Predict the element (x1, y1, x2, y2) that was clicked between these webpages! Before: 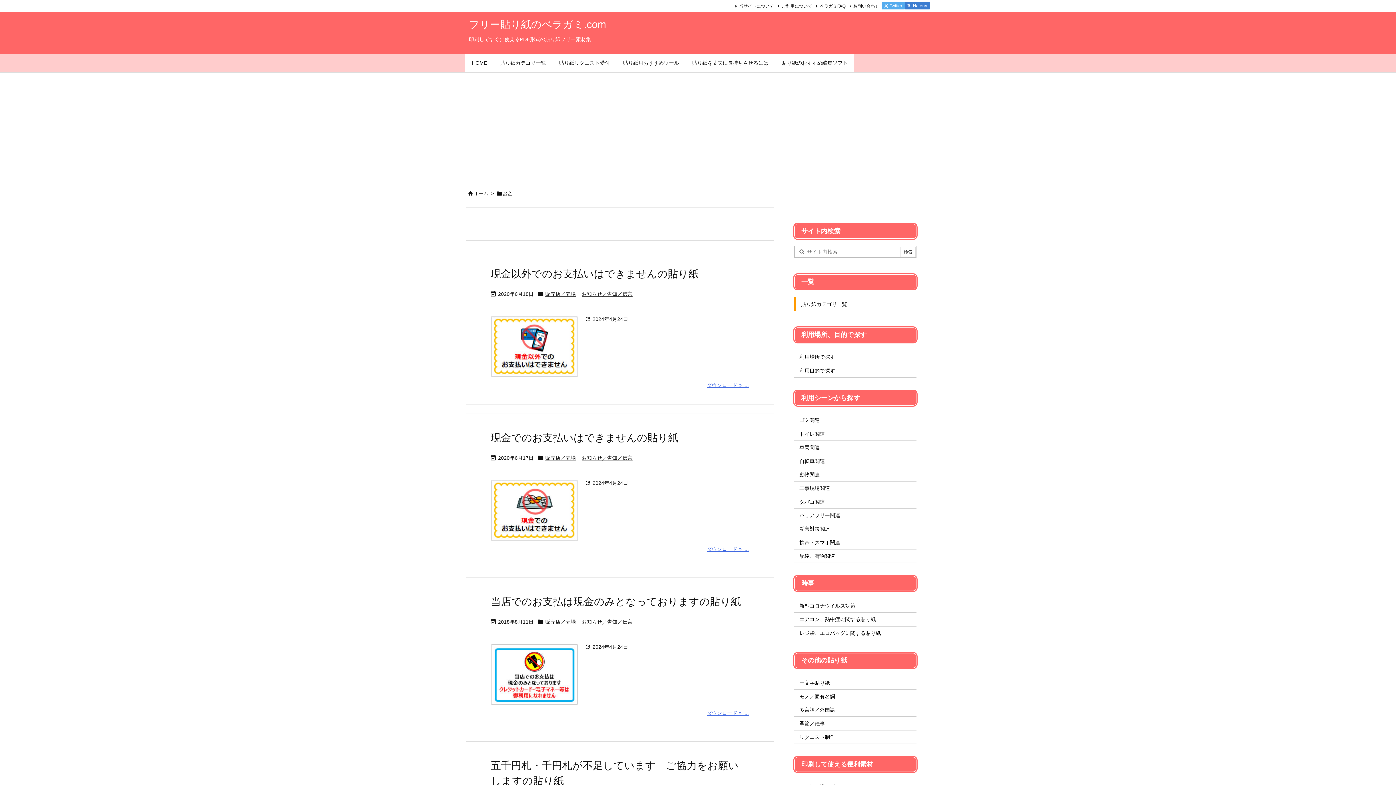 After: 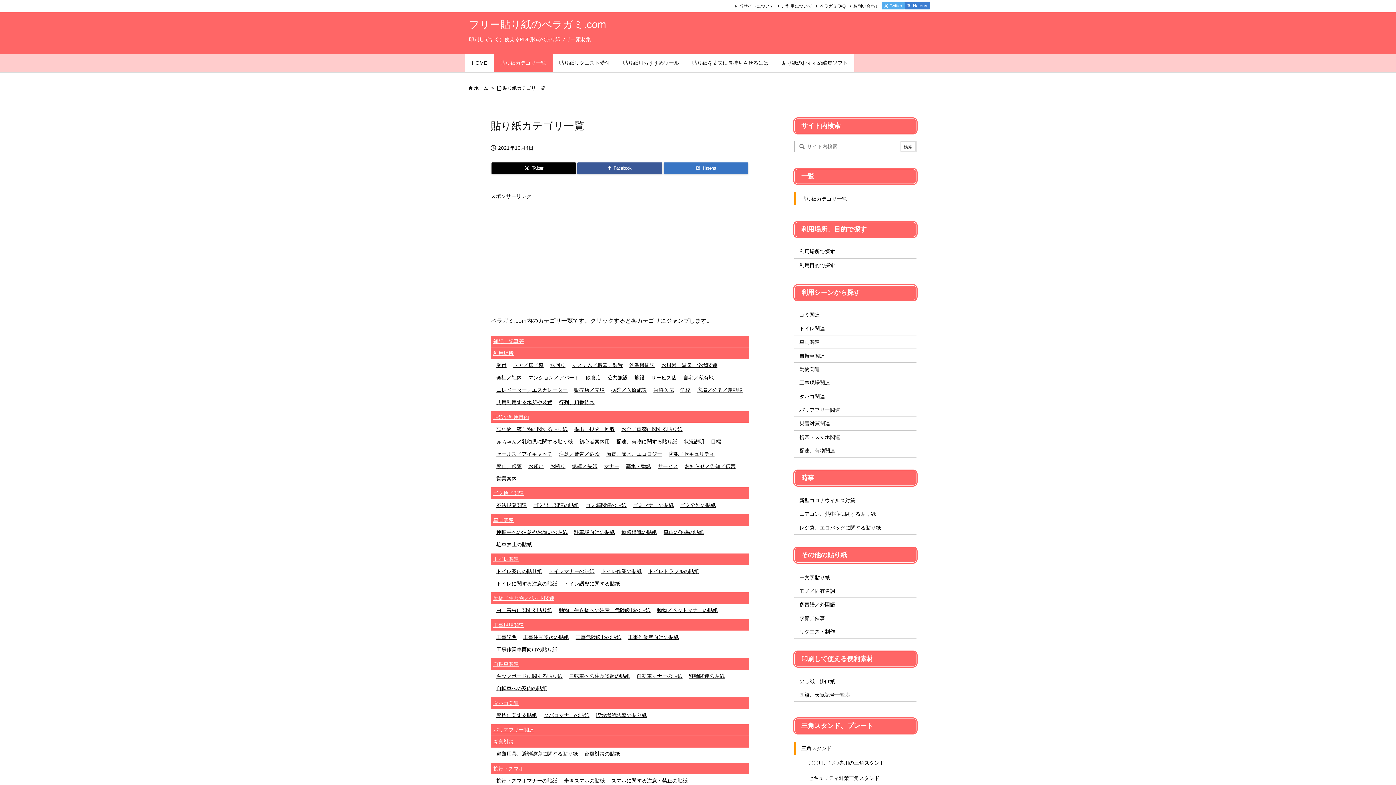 Action: bbox: (794, 297, 916, 310) label: 貼り紙カテゴリ一覧